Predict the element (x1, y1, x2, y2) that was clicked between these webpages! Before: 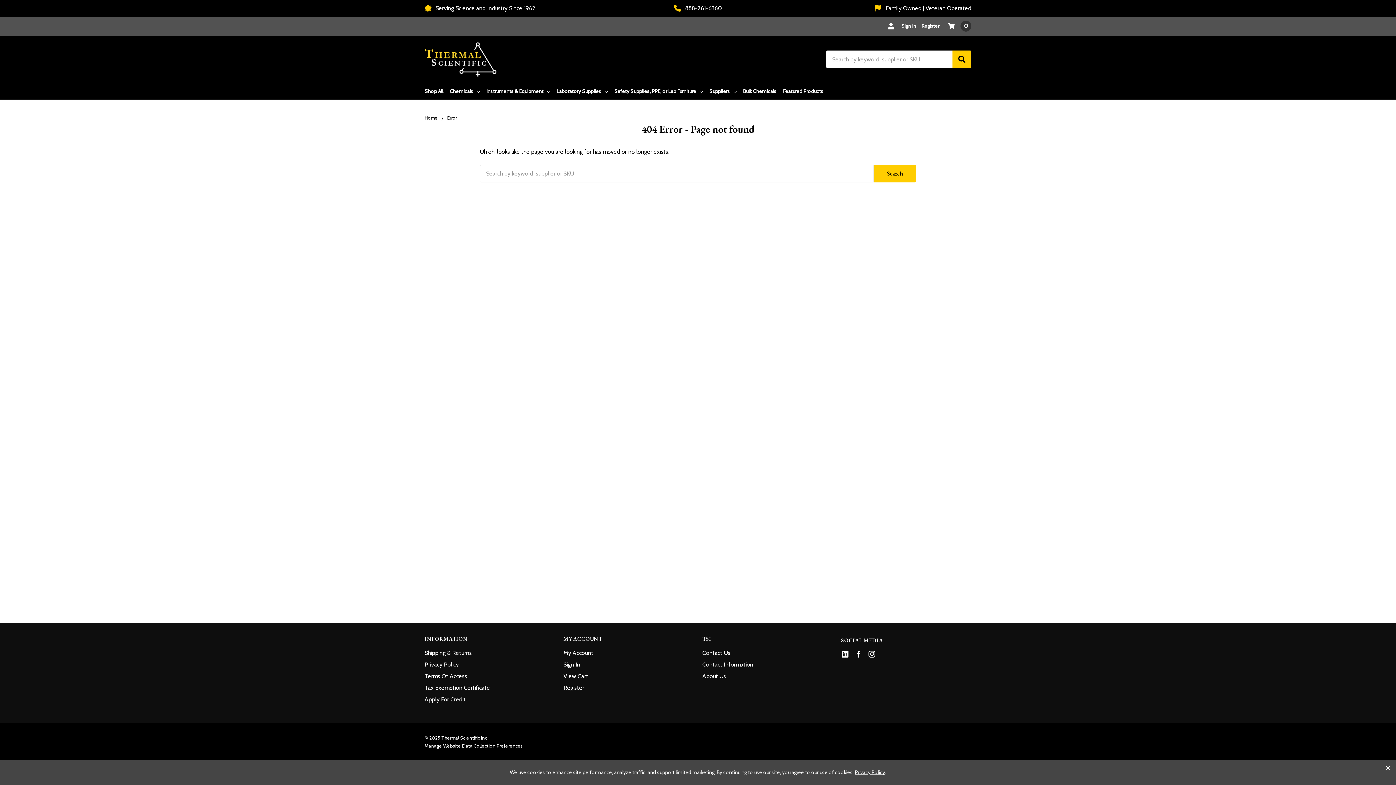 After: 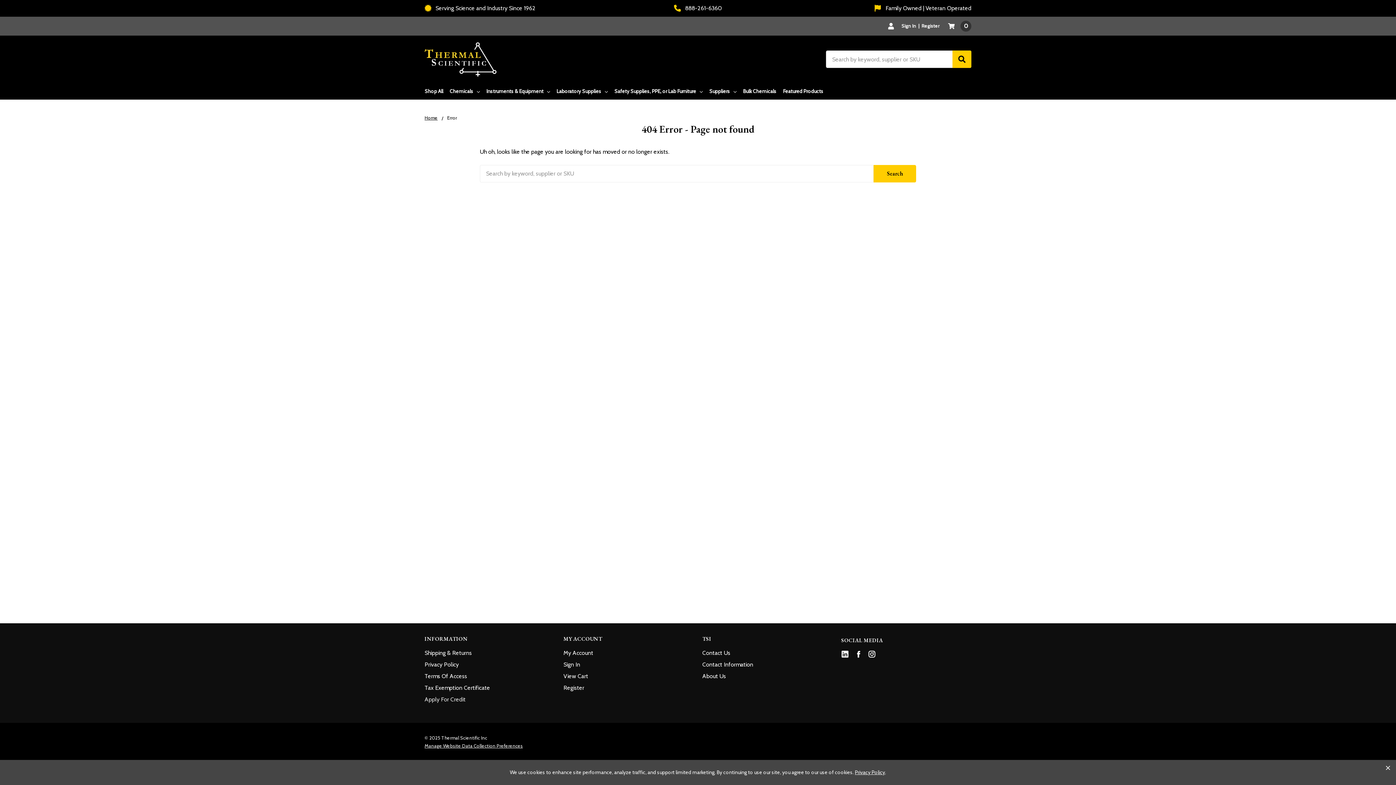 Action: bbox: (424, 694, 554, 705) label: Apply For Credit